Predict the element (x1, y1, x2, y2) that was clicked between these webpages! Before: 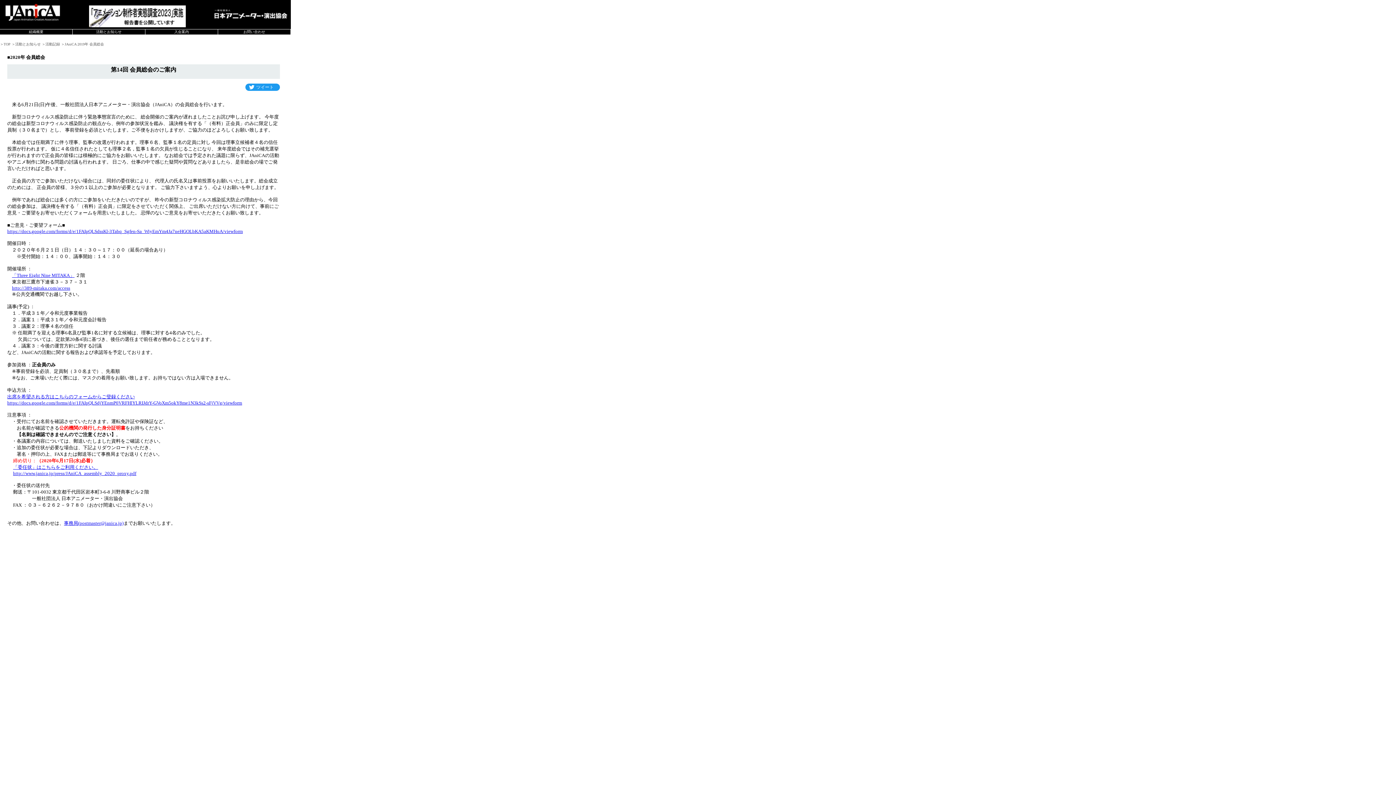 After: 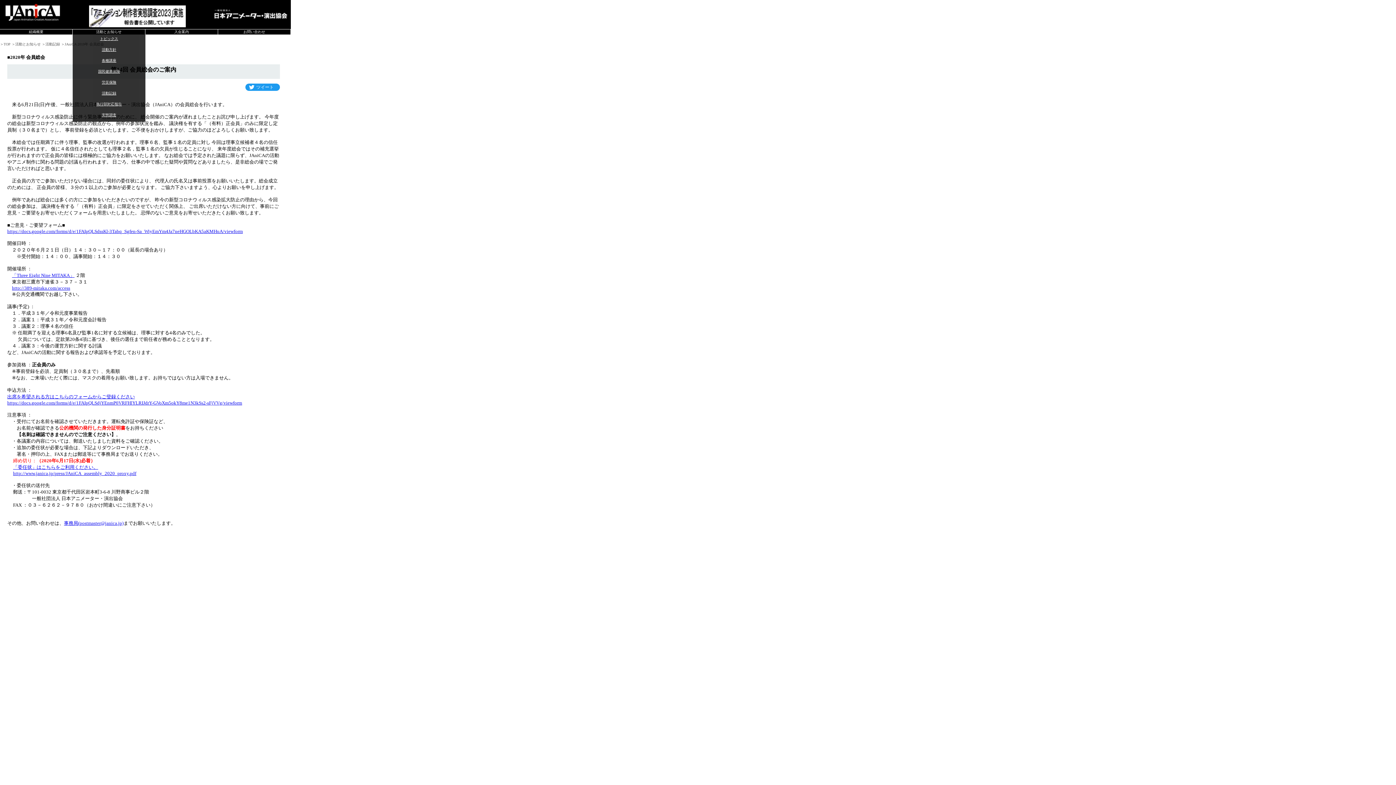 Action: label: 活動とお知らせ bbox: (72, 29, 145, 34)